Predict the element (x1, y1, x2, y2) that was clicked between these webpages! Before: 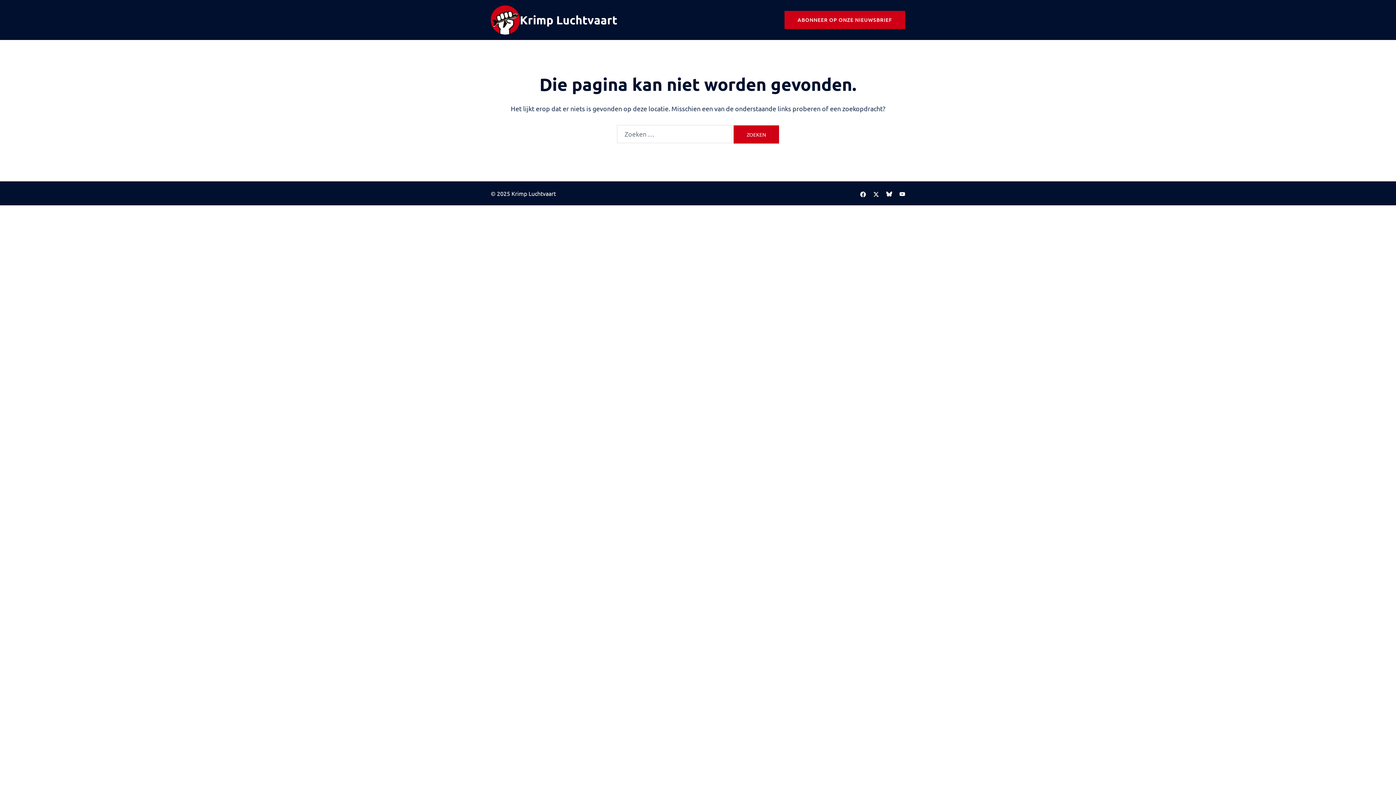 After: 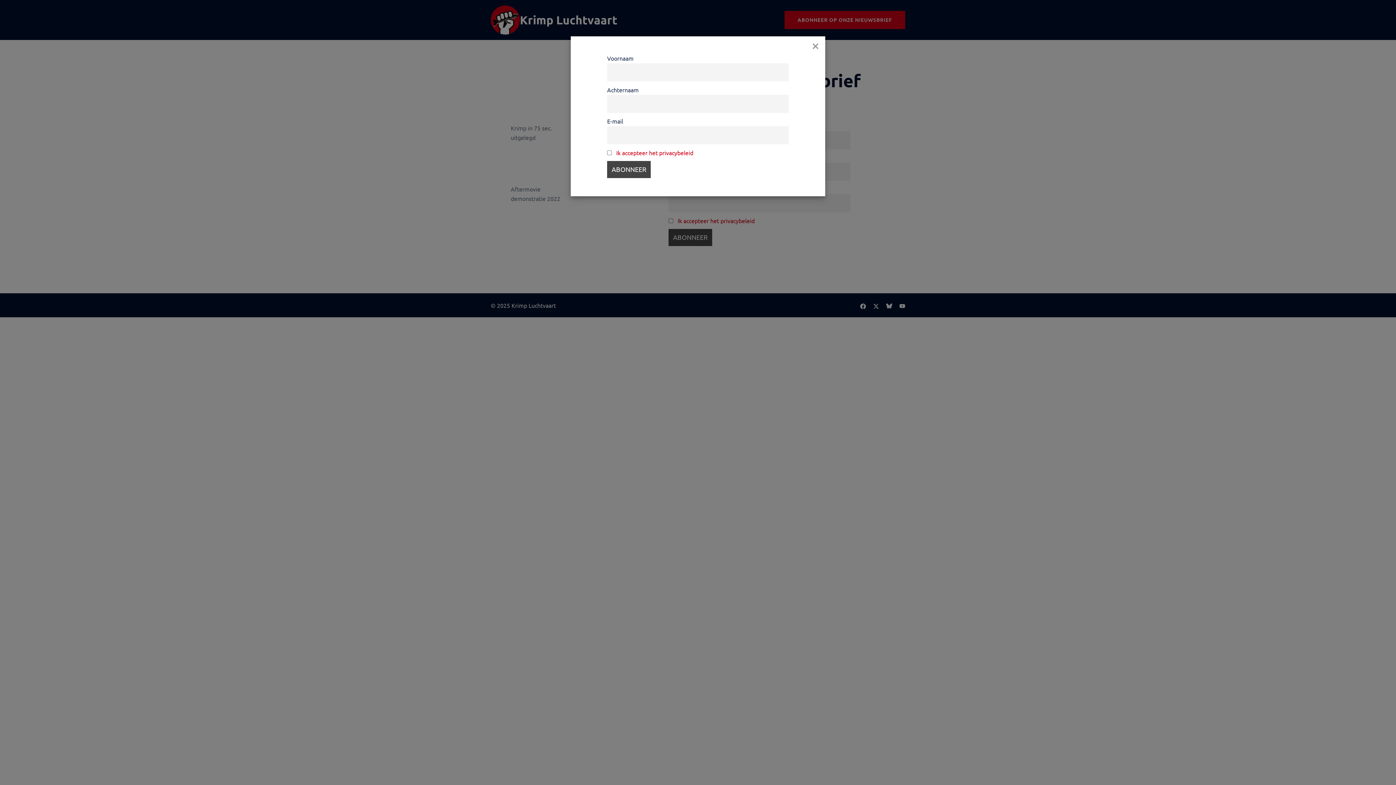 Action: bbox: (784, 10, 905, 29) label: ABONNEER OP ONZE NIEUWSBRIEF